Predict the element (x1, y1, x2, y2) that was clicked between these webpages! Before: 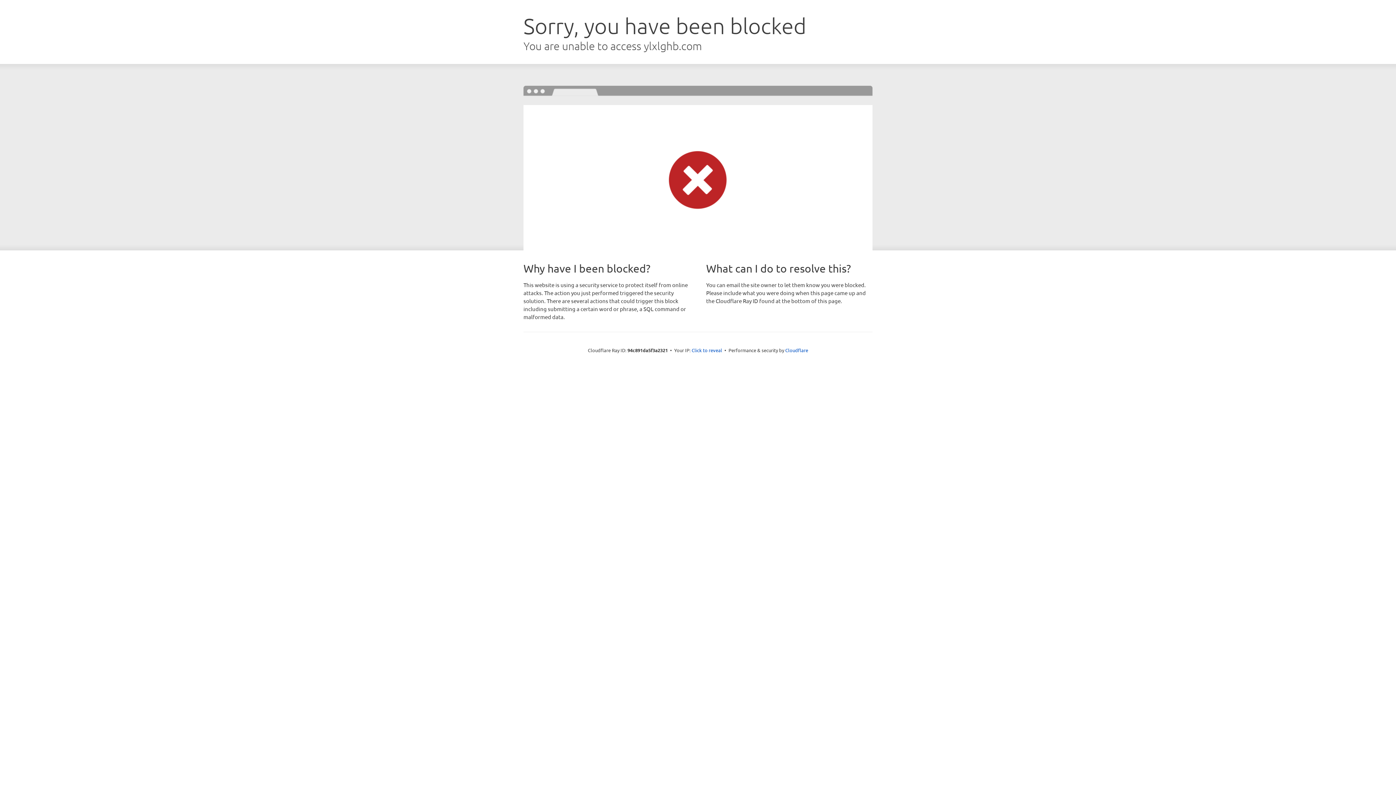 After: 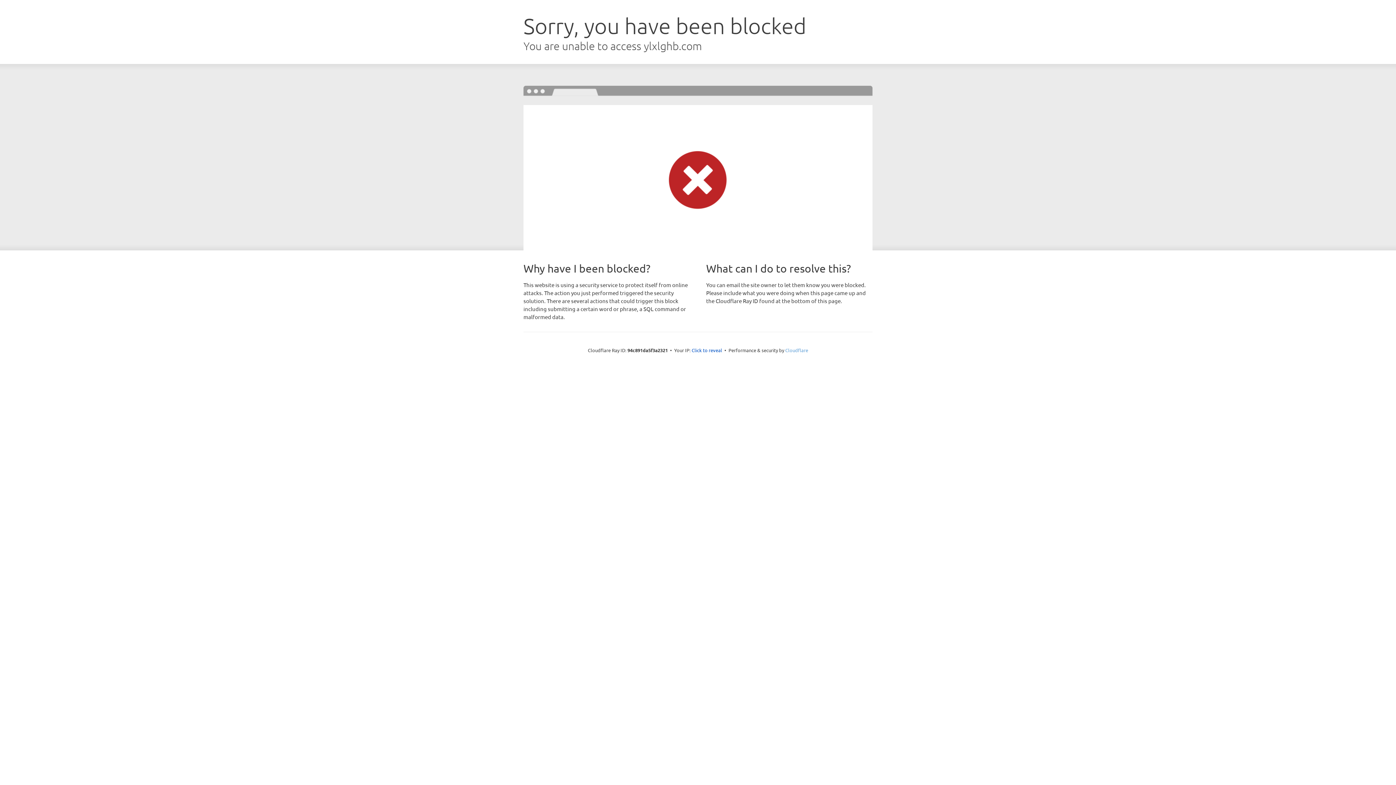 Action: label: Cloudflare bbox: (785, 347, 808, 353)